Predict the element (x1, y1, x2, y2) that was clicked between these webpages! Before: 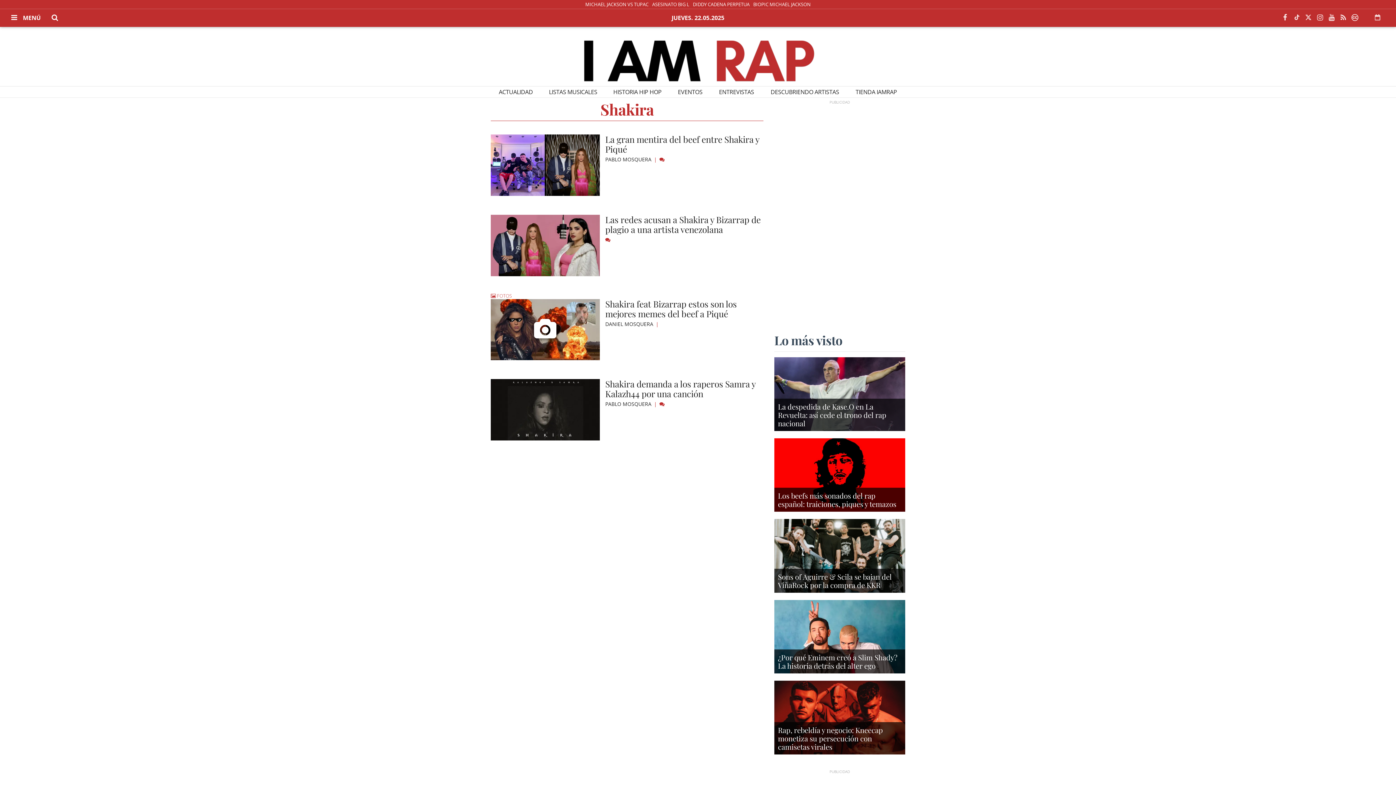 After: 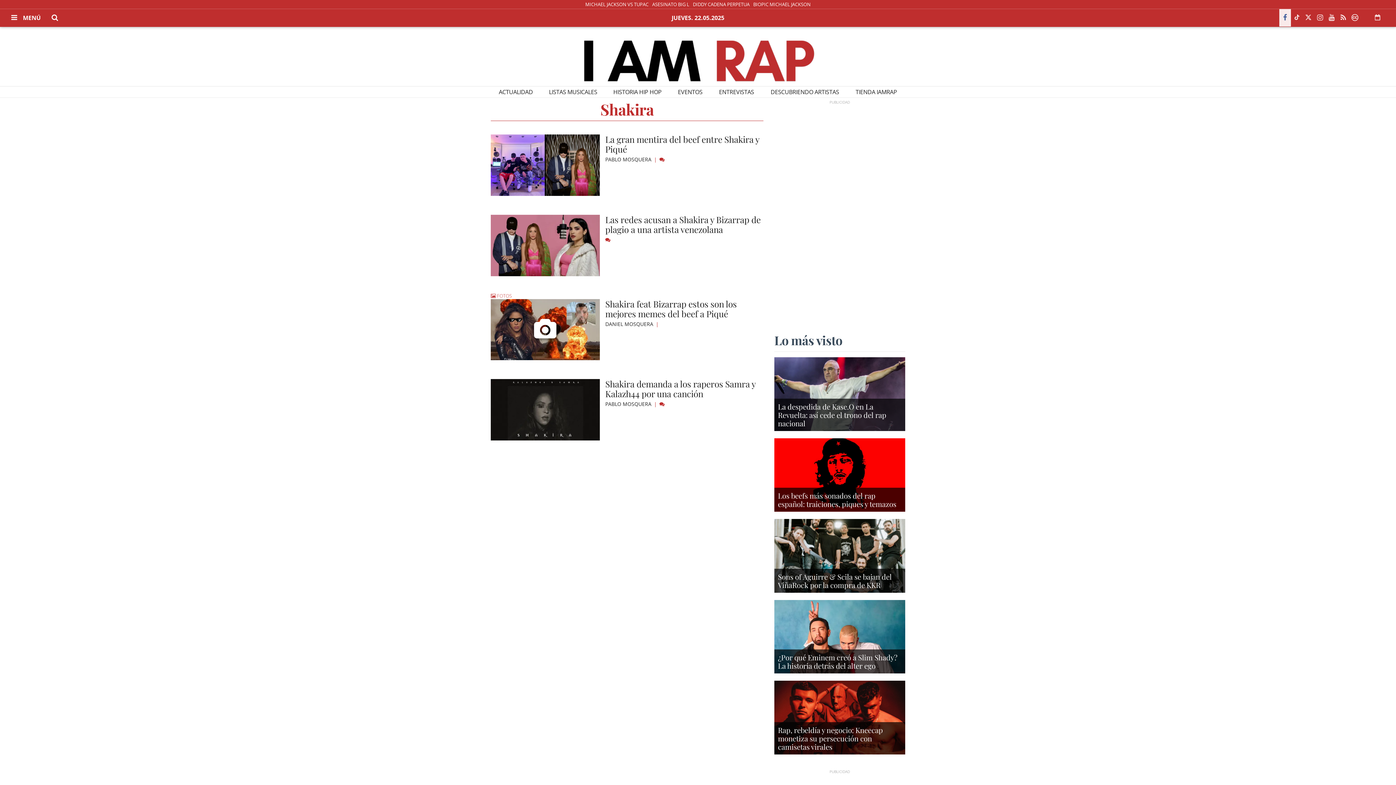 Action: bbox: (1279, 9, 1291, 26)